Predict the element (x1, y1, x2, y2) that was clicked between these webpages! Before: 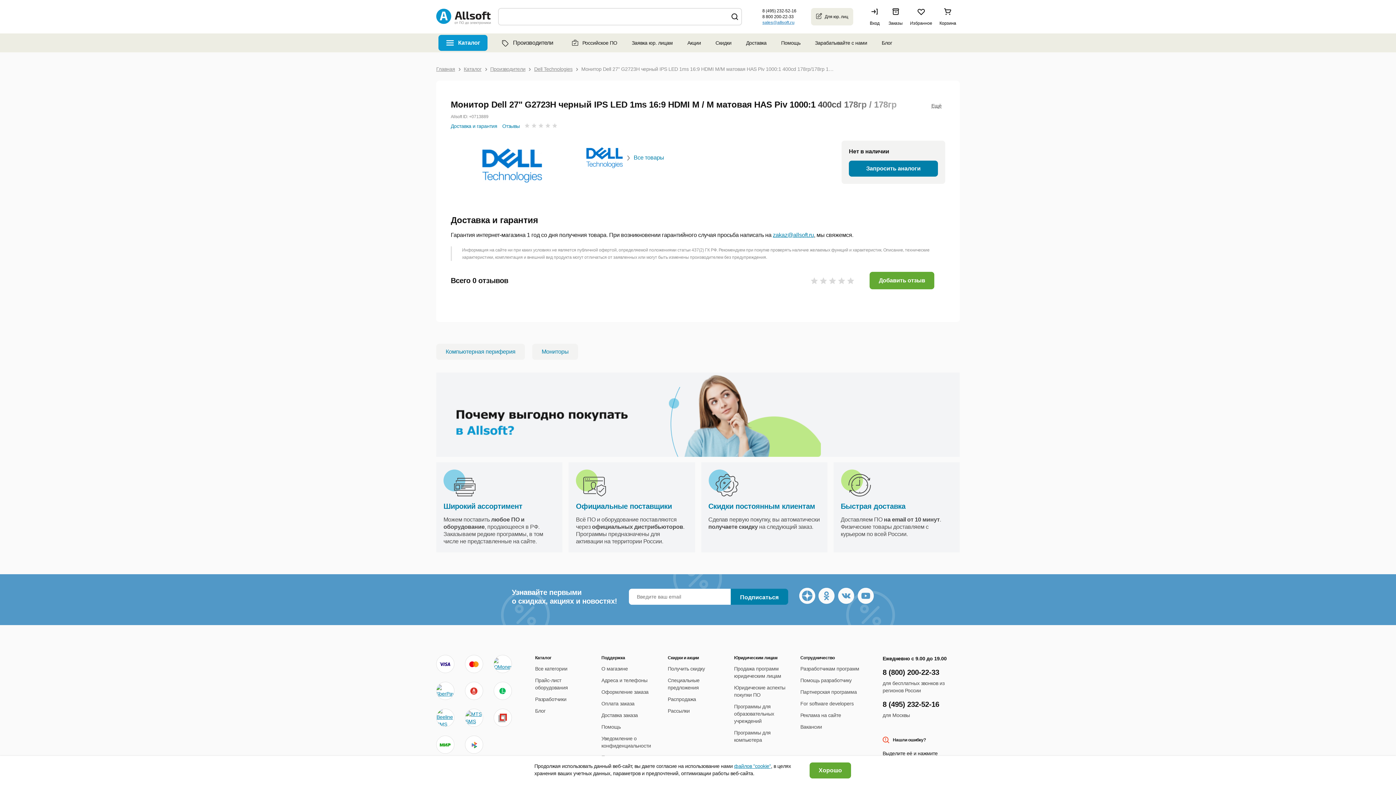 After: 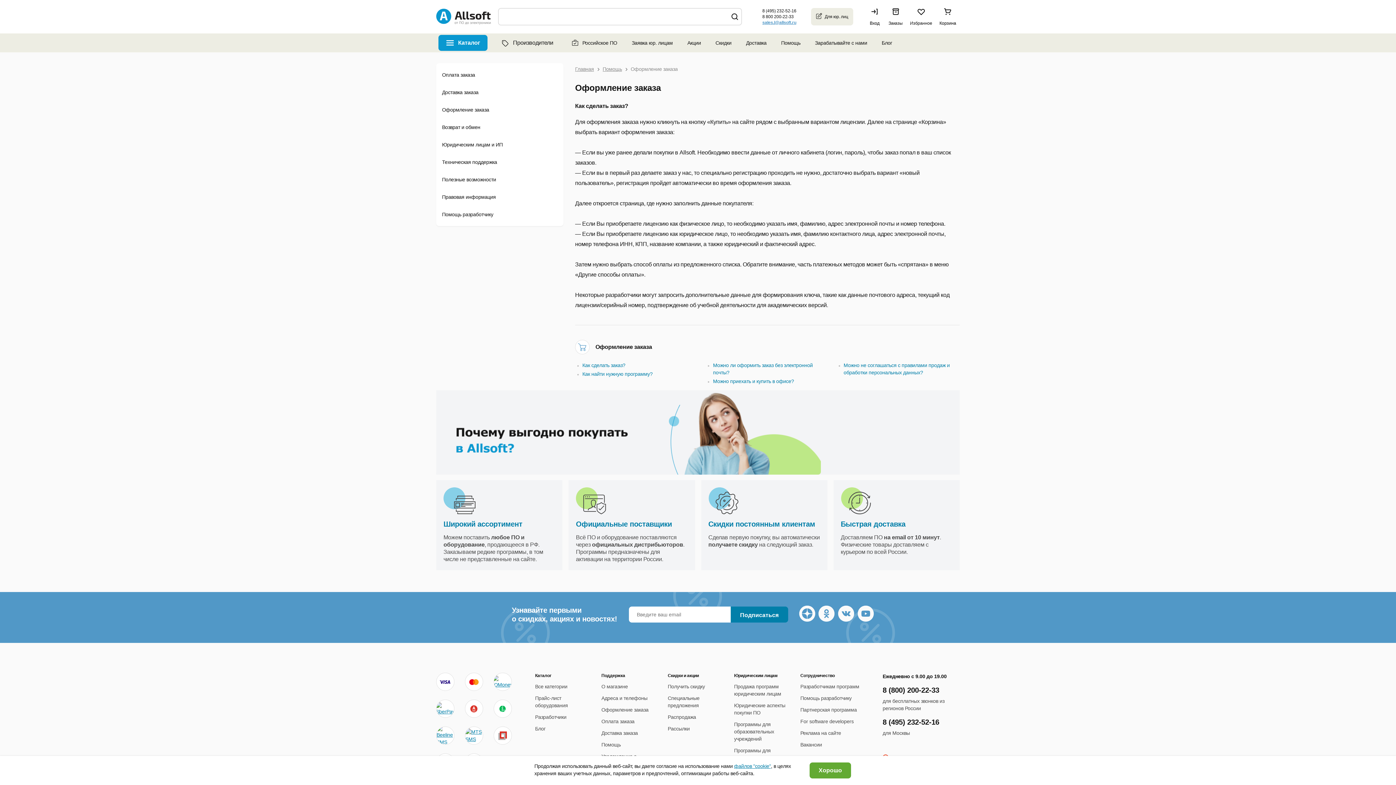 Action: label: Оформление заказа bbox: (601, 689, 648, 695)